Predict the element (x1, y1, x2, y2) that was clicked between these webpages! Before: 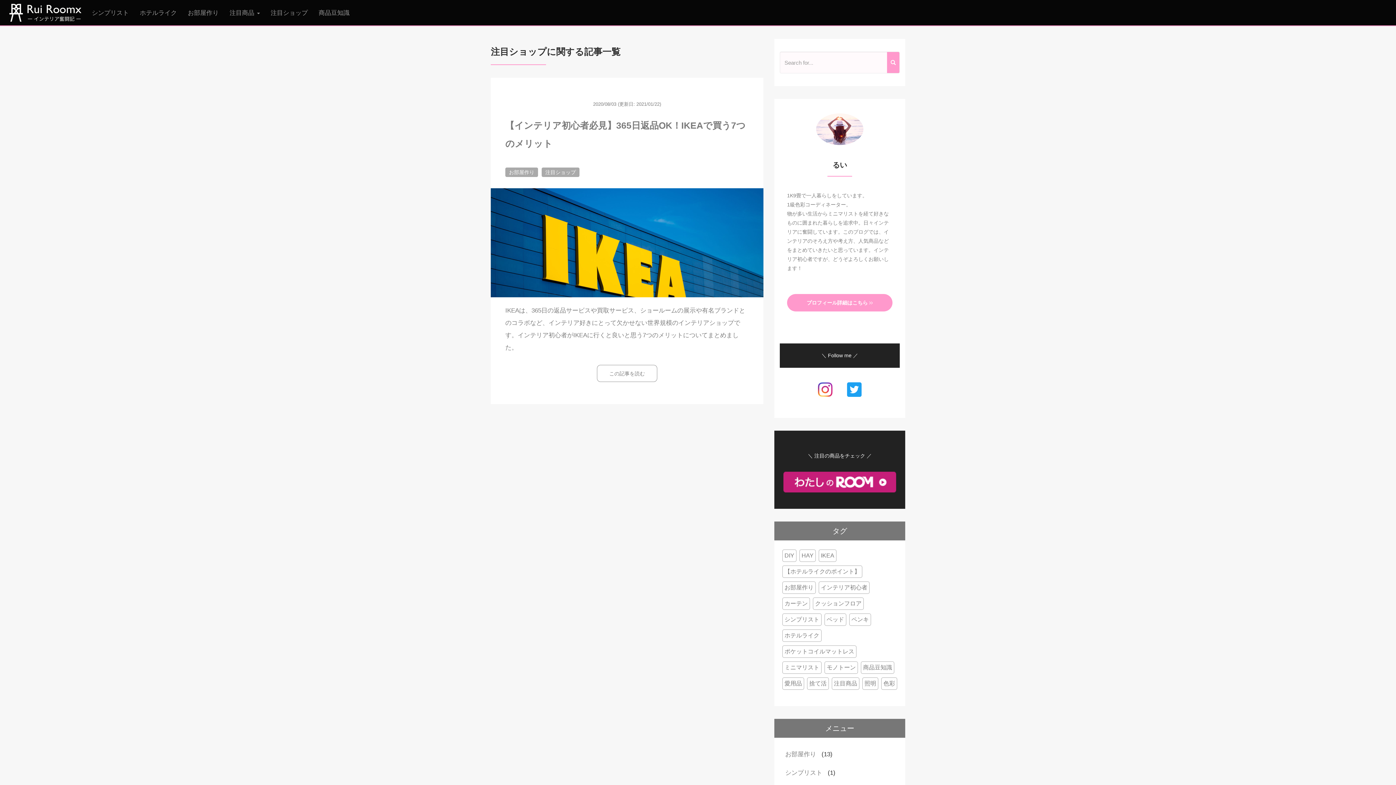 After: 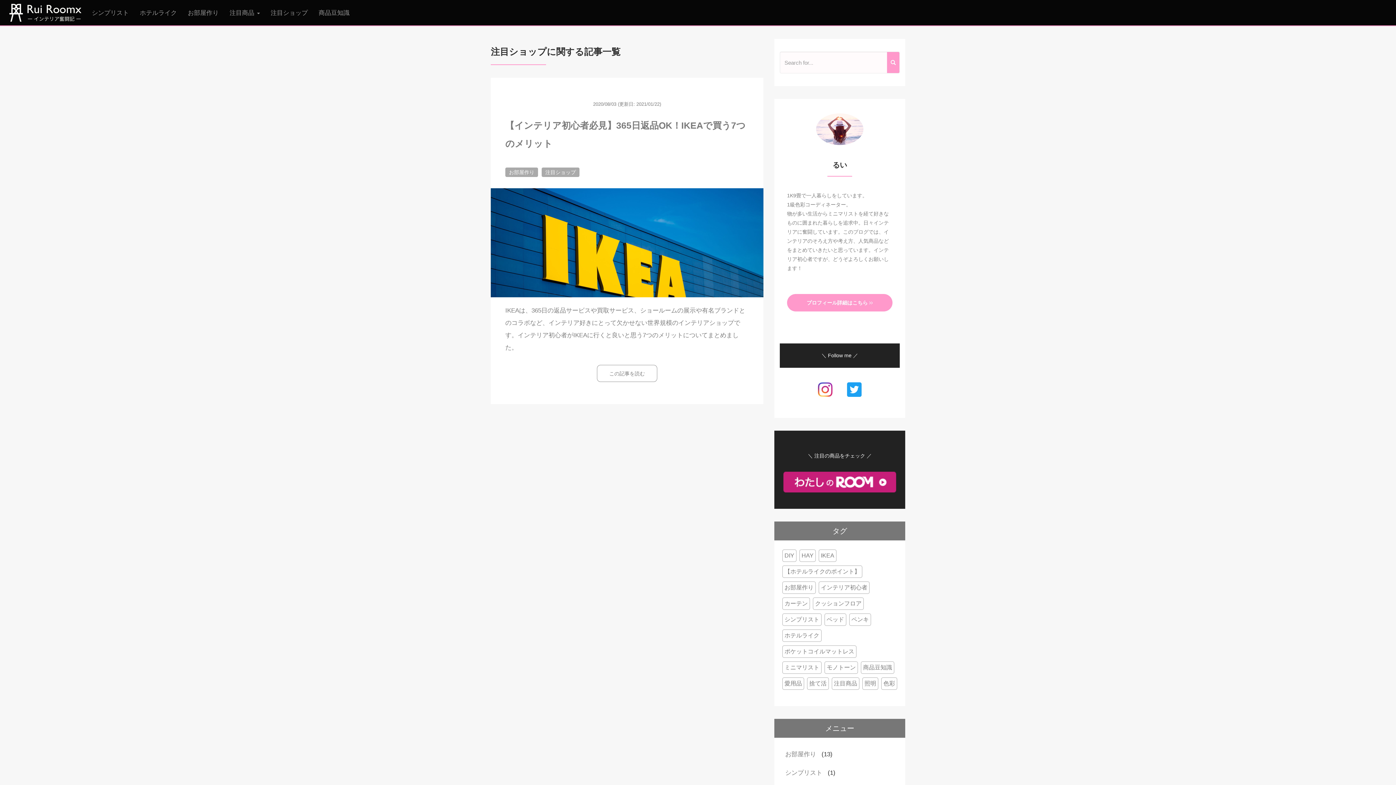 Action: bbox: (780, 468, 900, 496)